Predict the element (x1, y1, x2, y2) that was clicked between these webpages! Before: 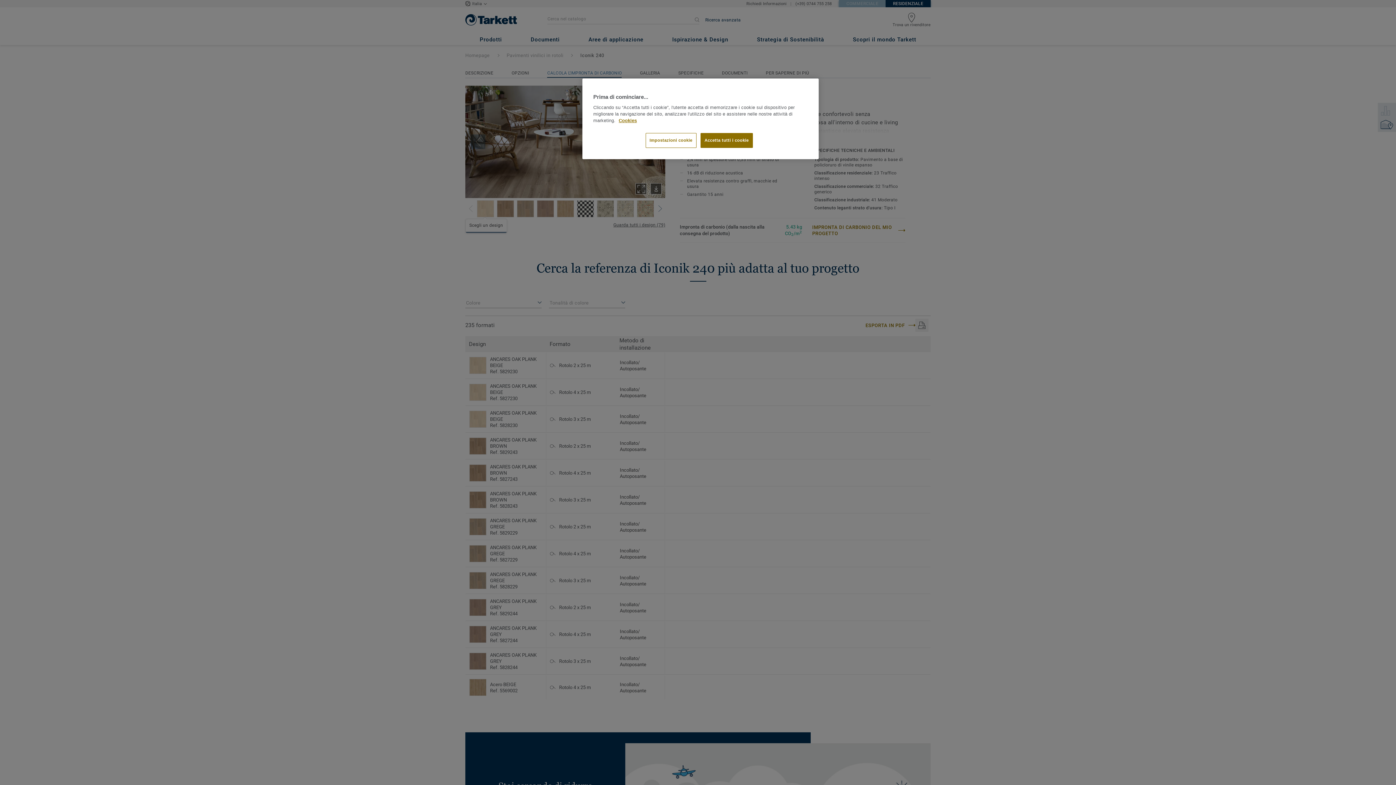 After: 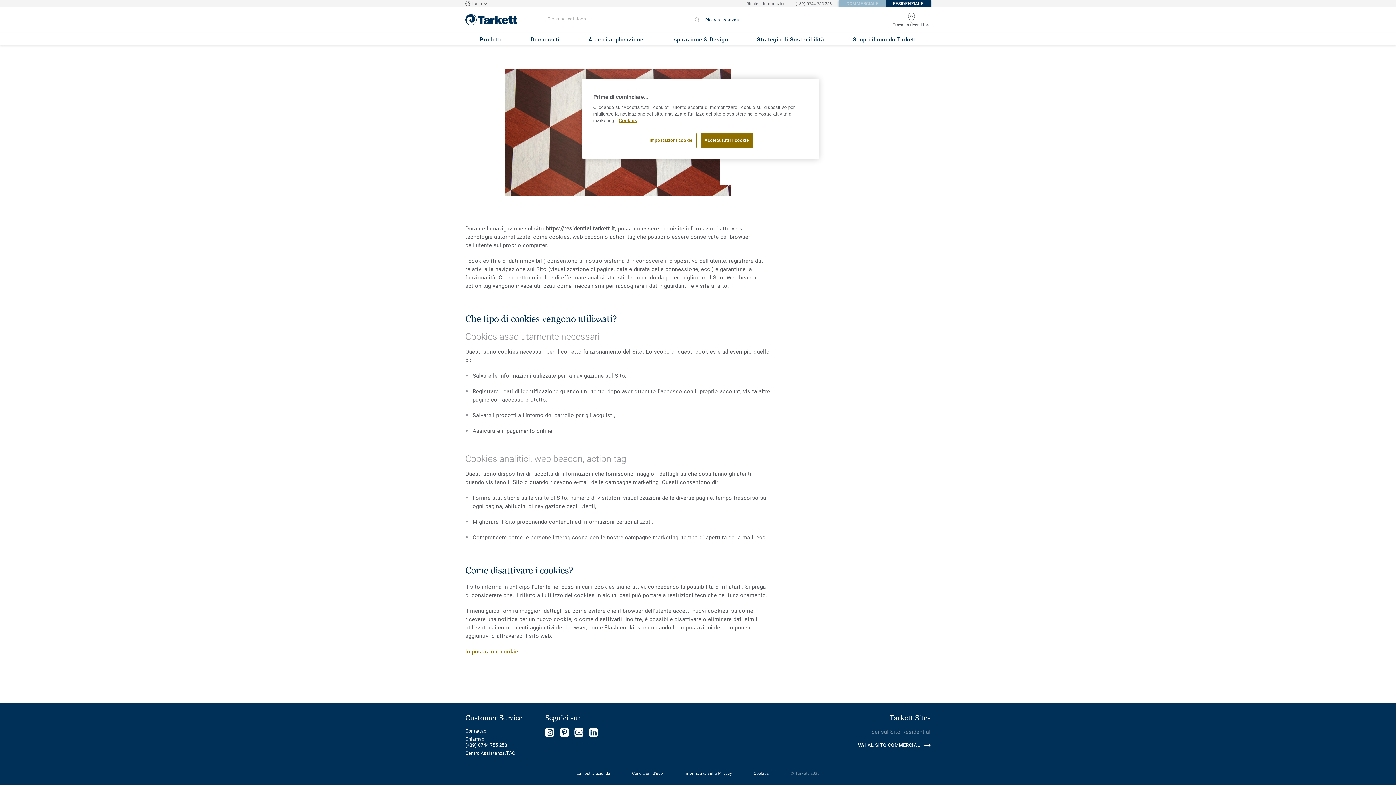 Action: bbox: (618, 118, 637, 123) label: Maggiori informazioni sulla tua privacy